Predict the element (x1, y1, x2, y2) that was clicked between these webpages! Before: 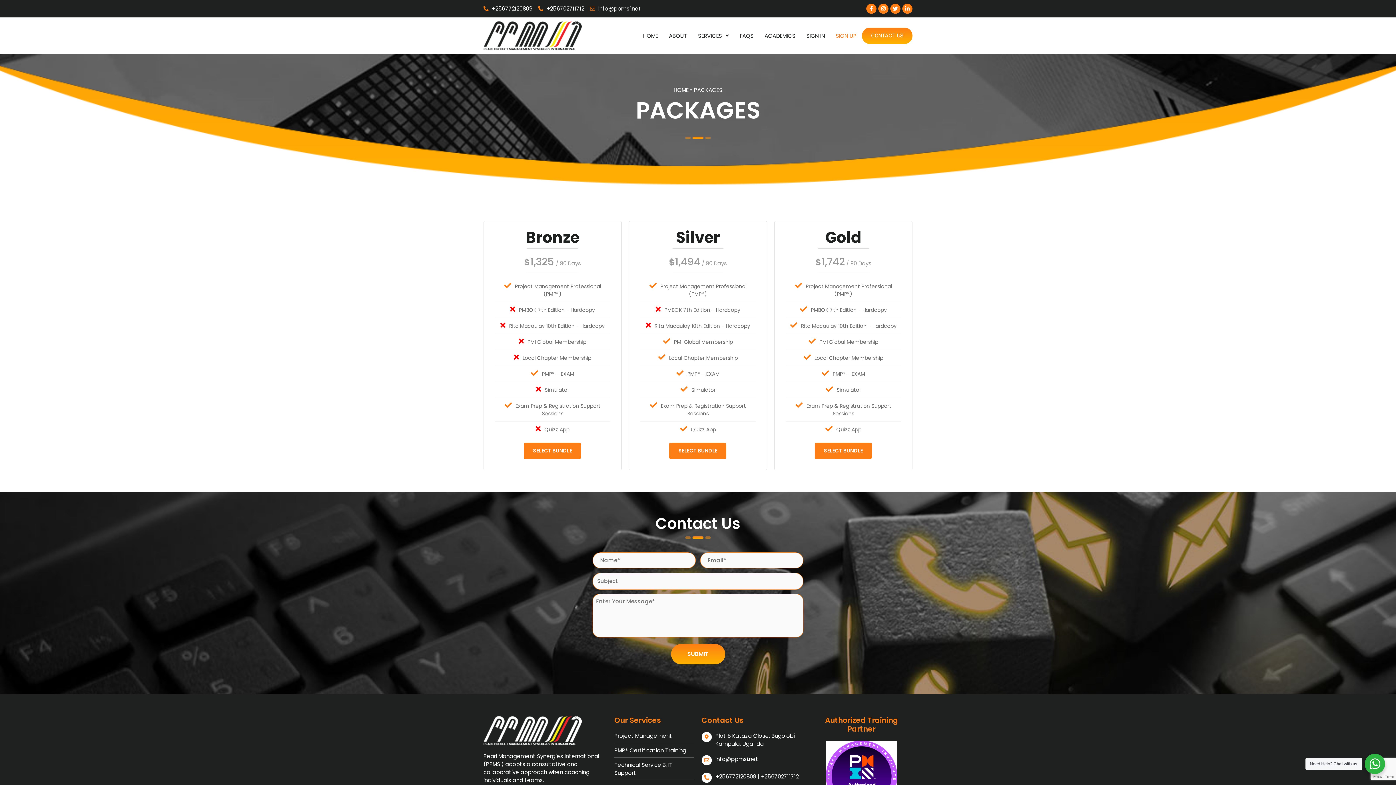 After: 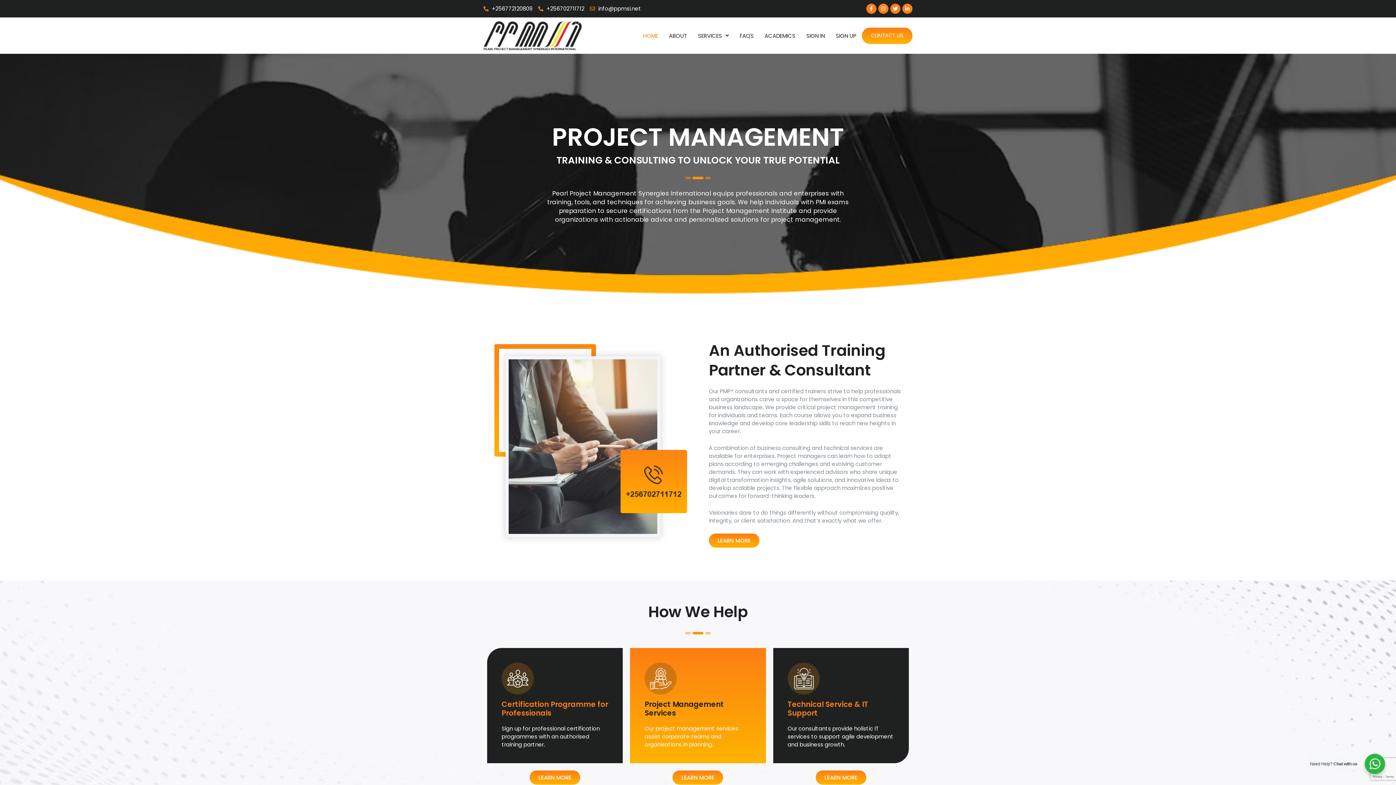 Action: bbox: (483, 716, 581, 745)